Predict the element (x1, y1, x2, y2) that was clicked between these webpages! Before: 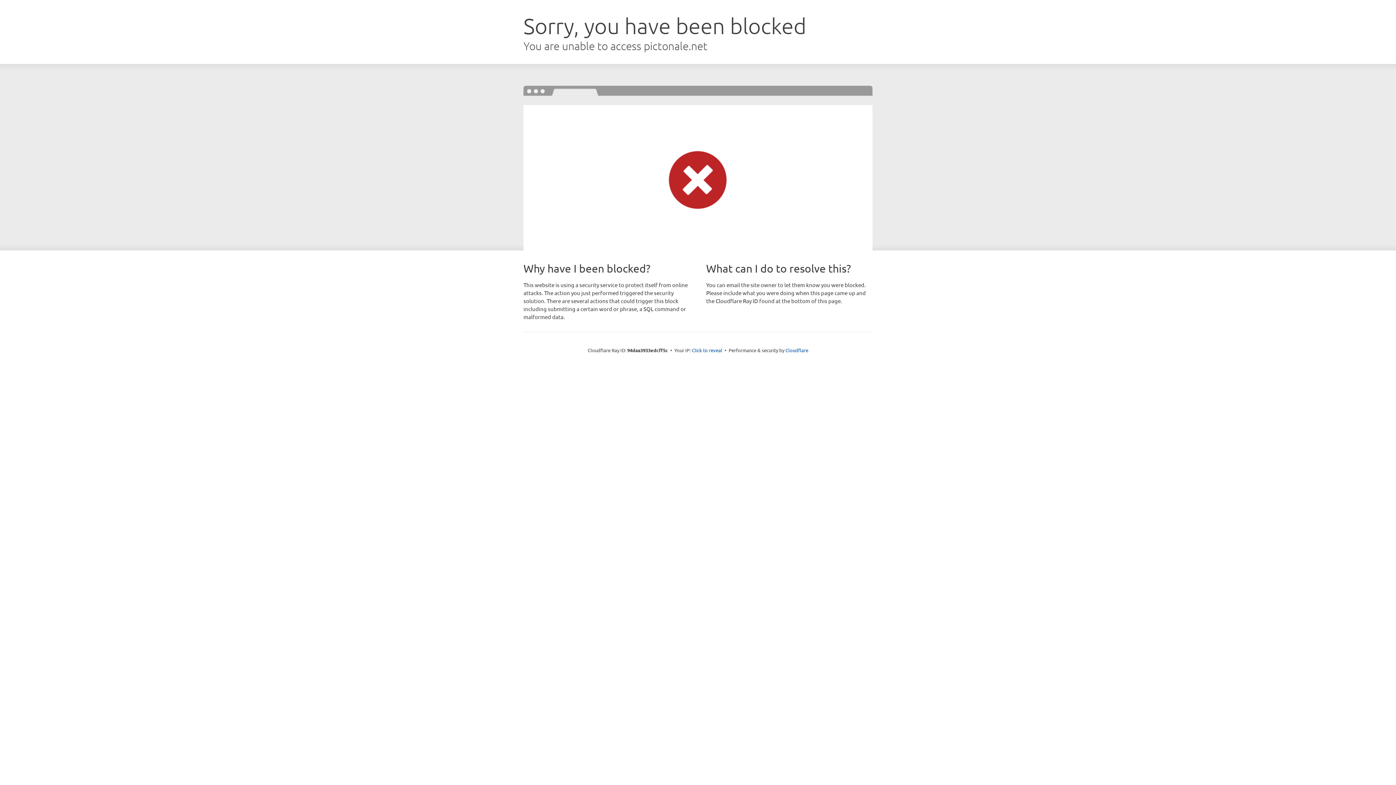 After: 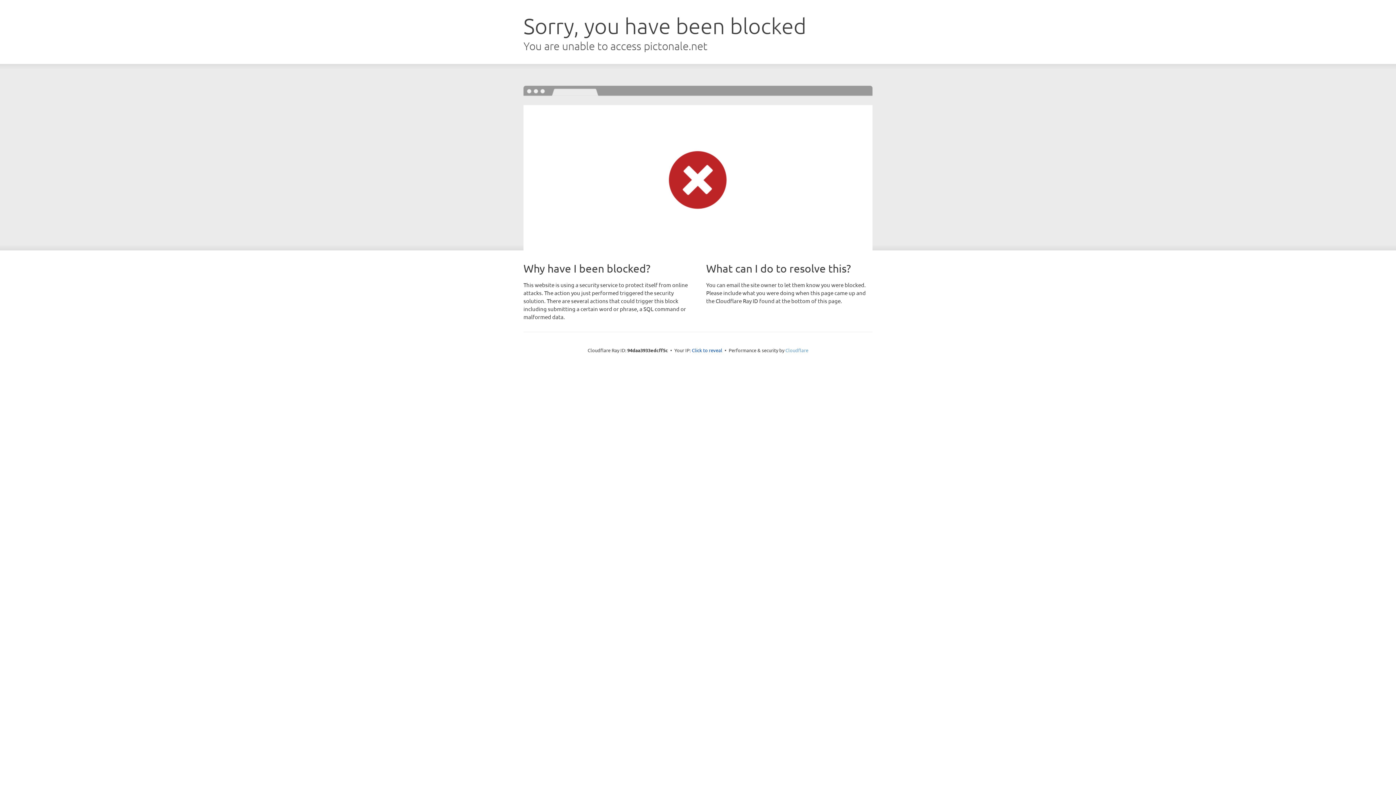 Action: bbox: (785, 347, 808, 353) label: Cloudflare